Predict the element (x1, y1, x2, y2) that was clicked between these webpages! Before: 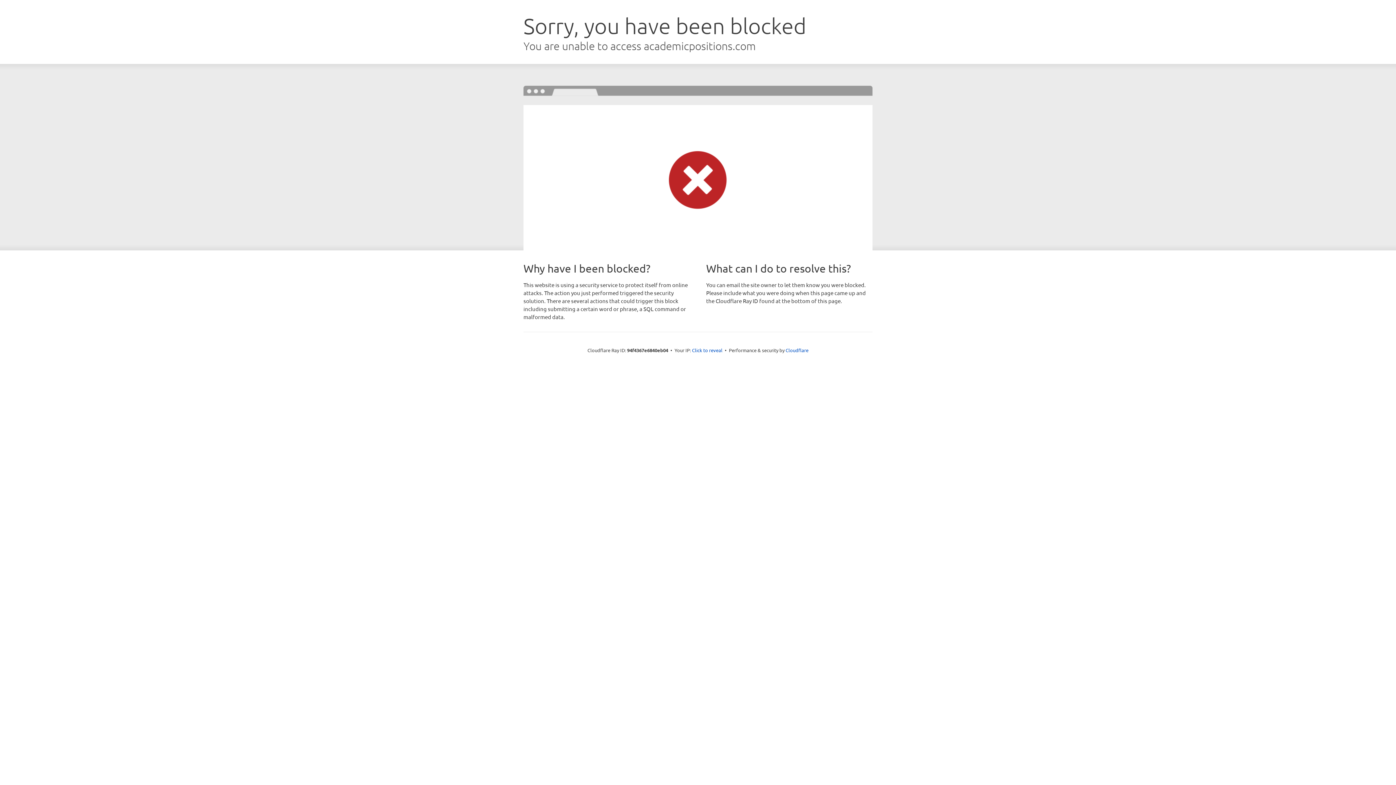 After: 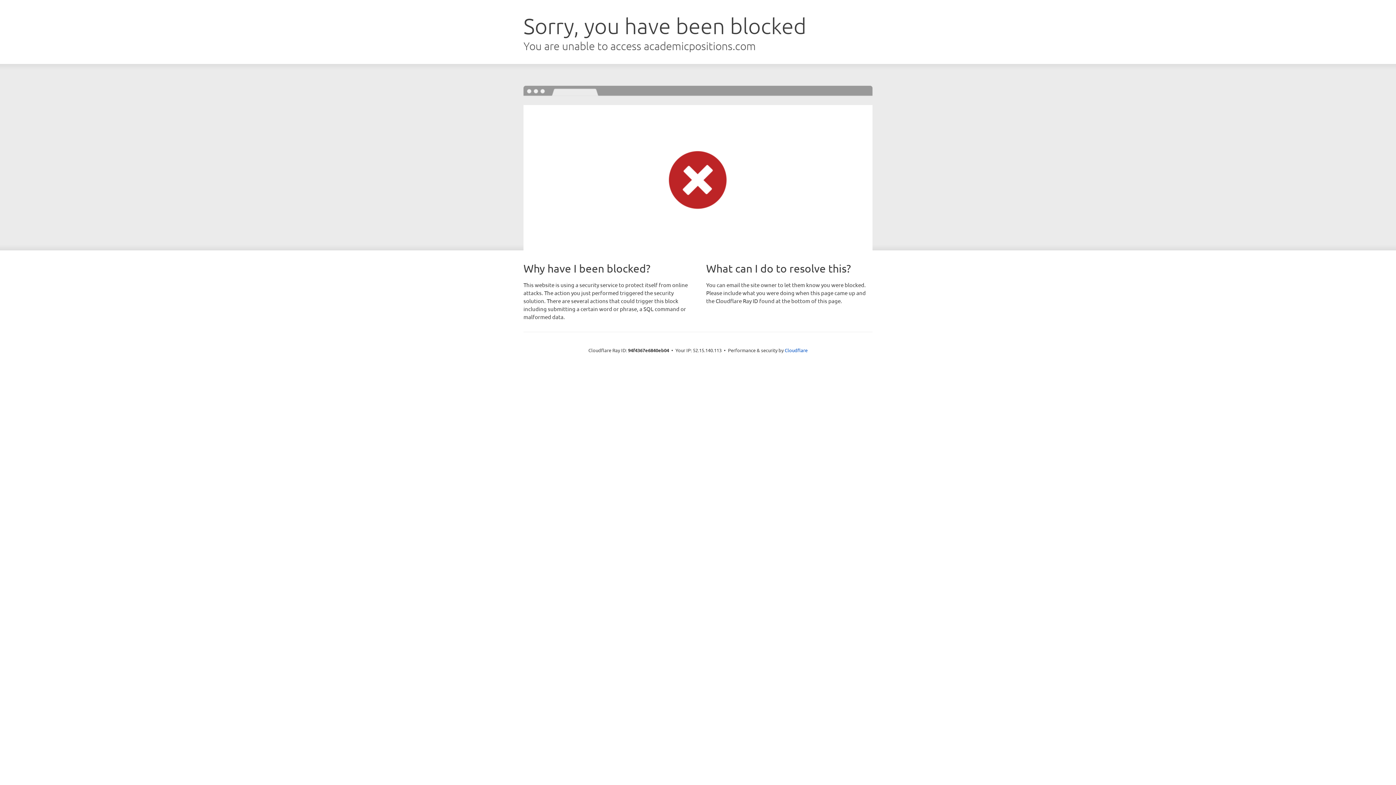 Action: label: Click to reveal bbox: (692, 346, 722, 353)